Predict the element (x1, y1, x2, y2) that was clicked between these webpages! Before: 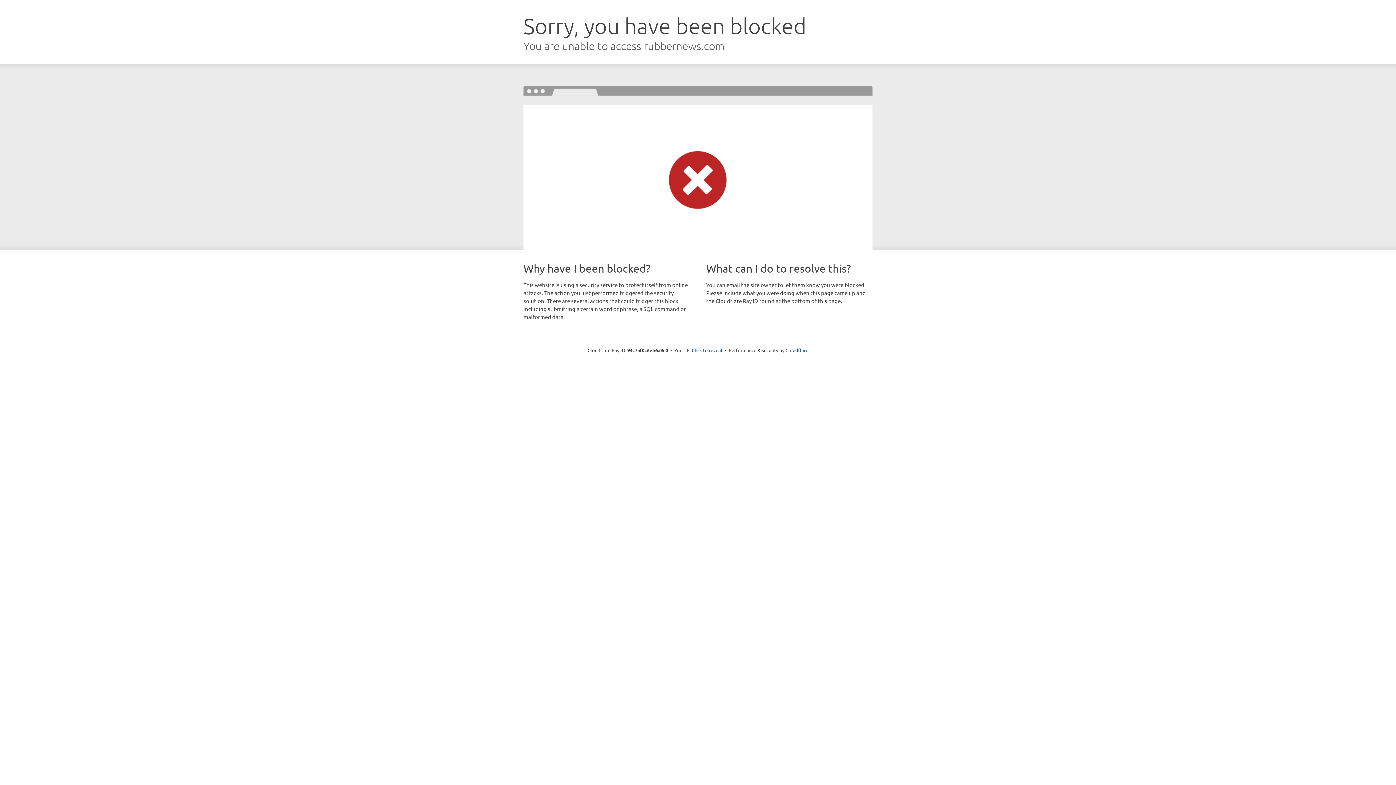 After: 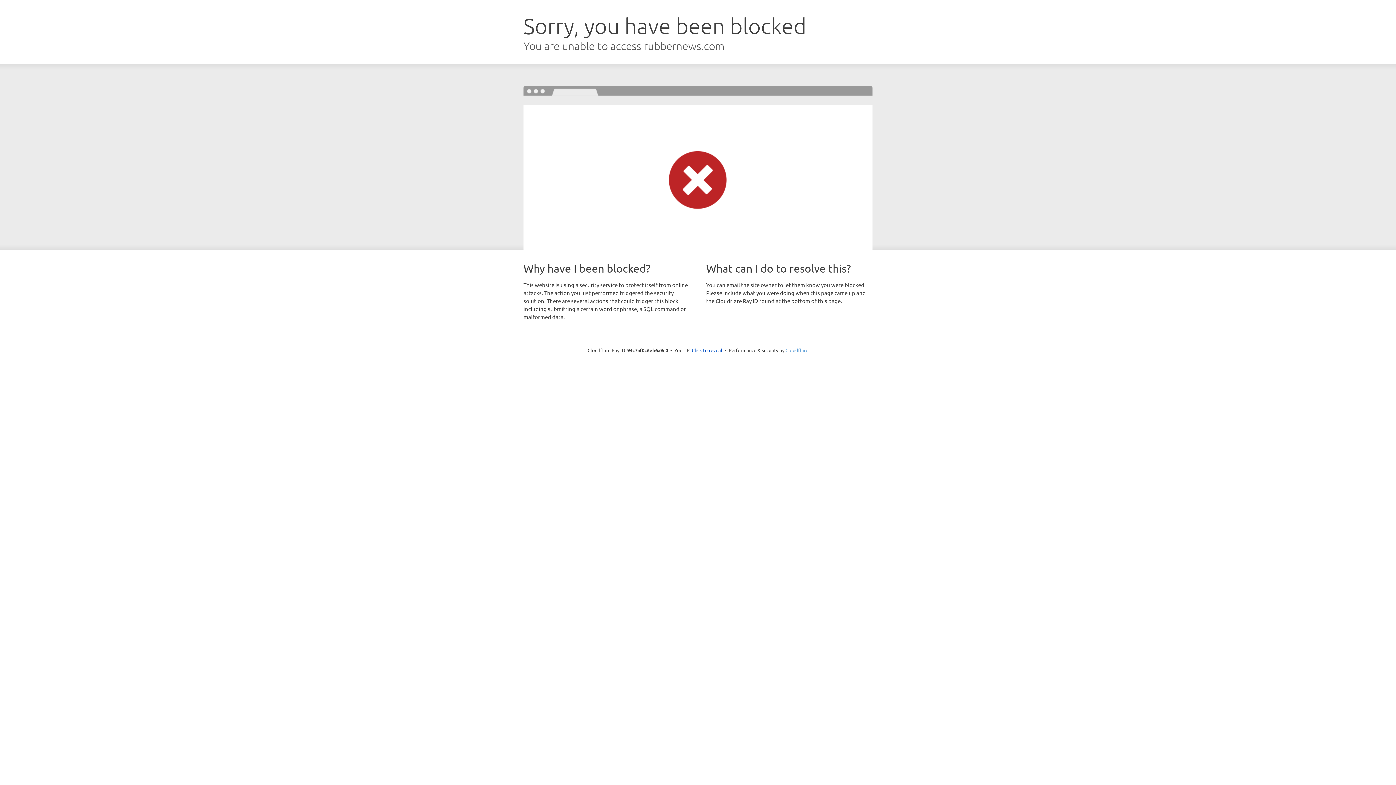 Action: bbox: (785, 347, 808, 353) label: Cloudflare